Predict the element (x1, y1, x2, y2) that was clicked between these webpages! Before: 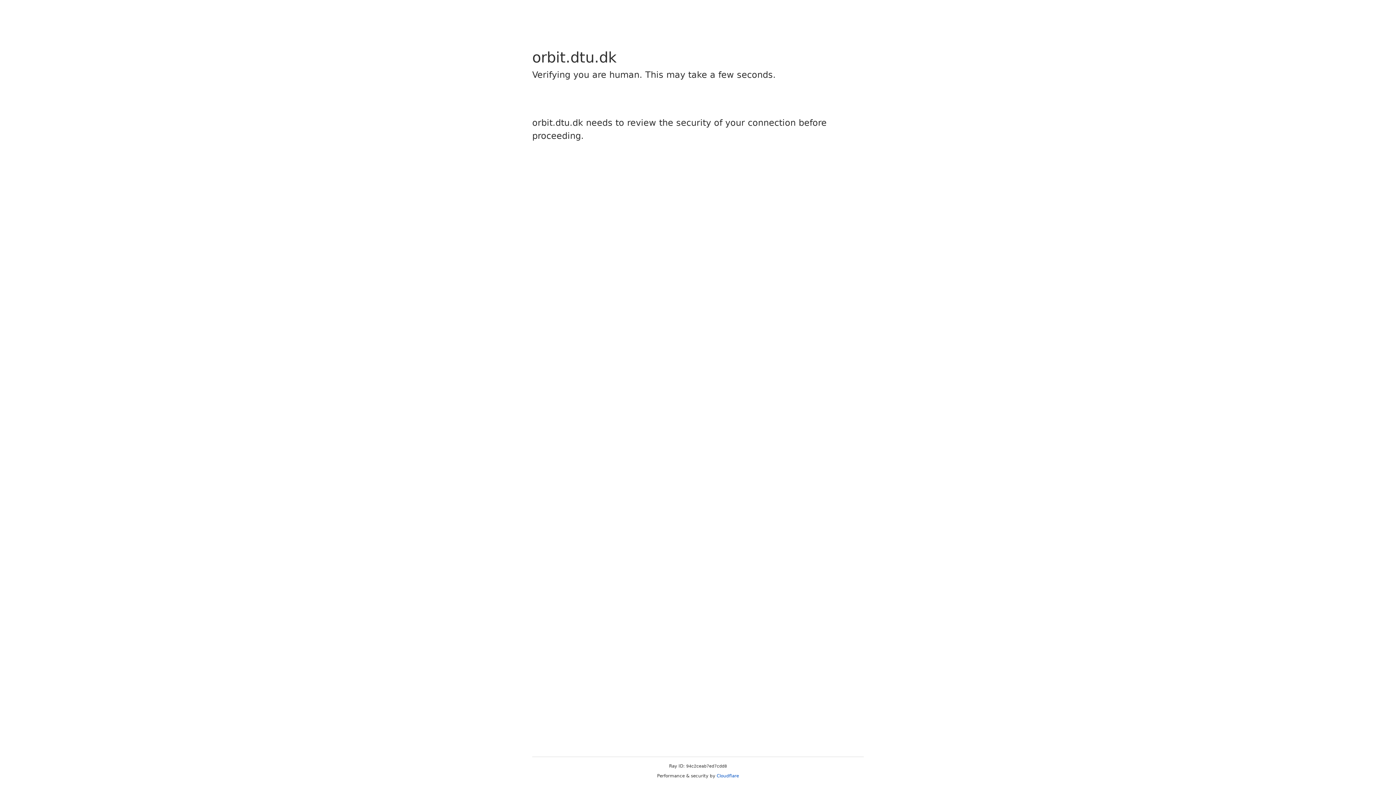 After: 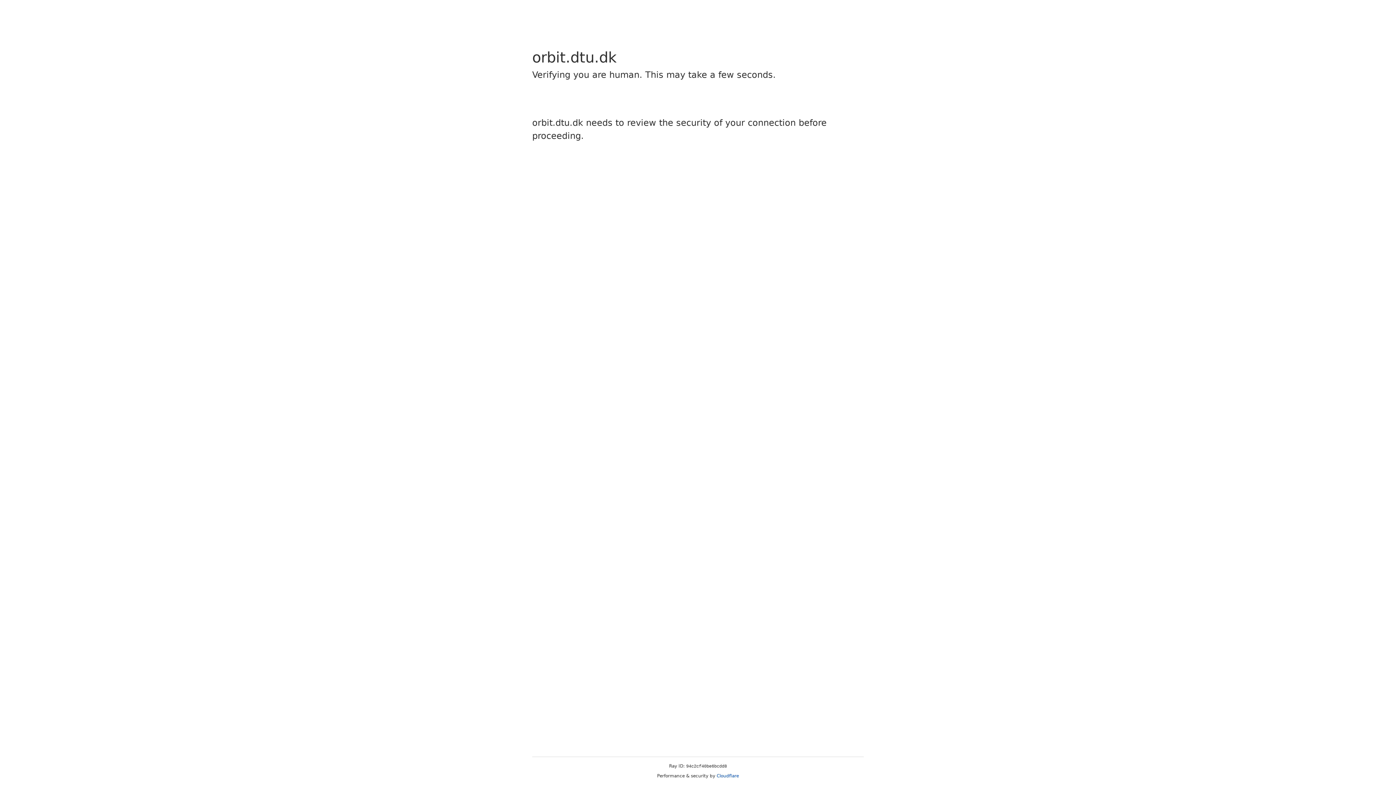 Action: label: Cloudflare bbox: (716, 773, 739, 778)